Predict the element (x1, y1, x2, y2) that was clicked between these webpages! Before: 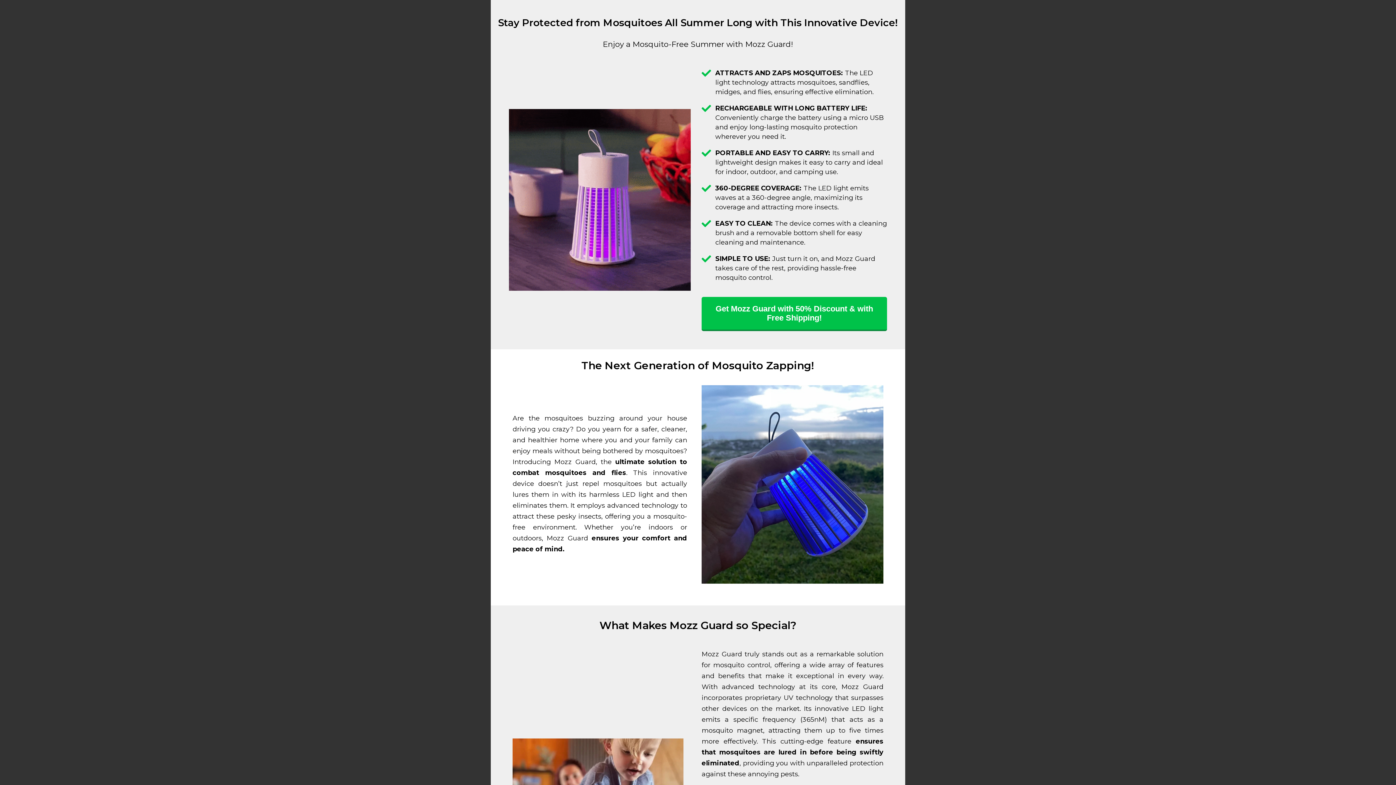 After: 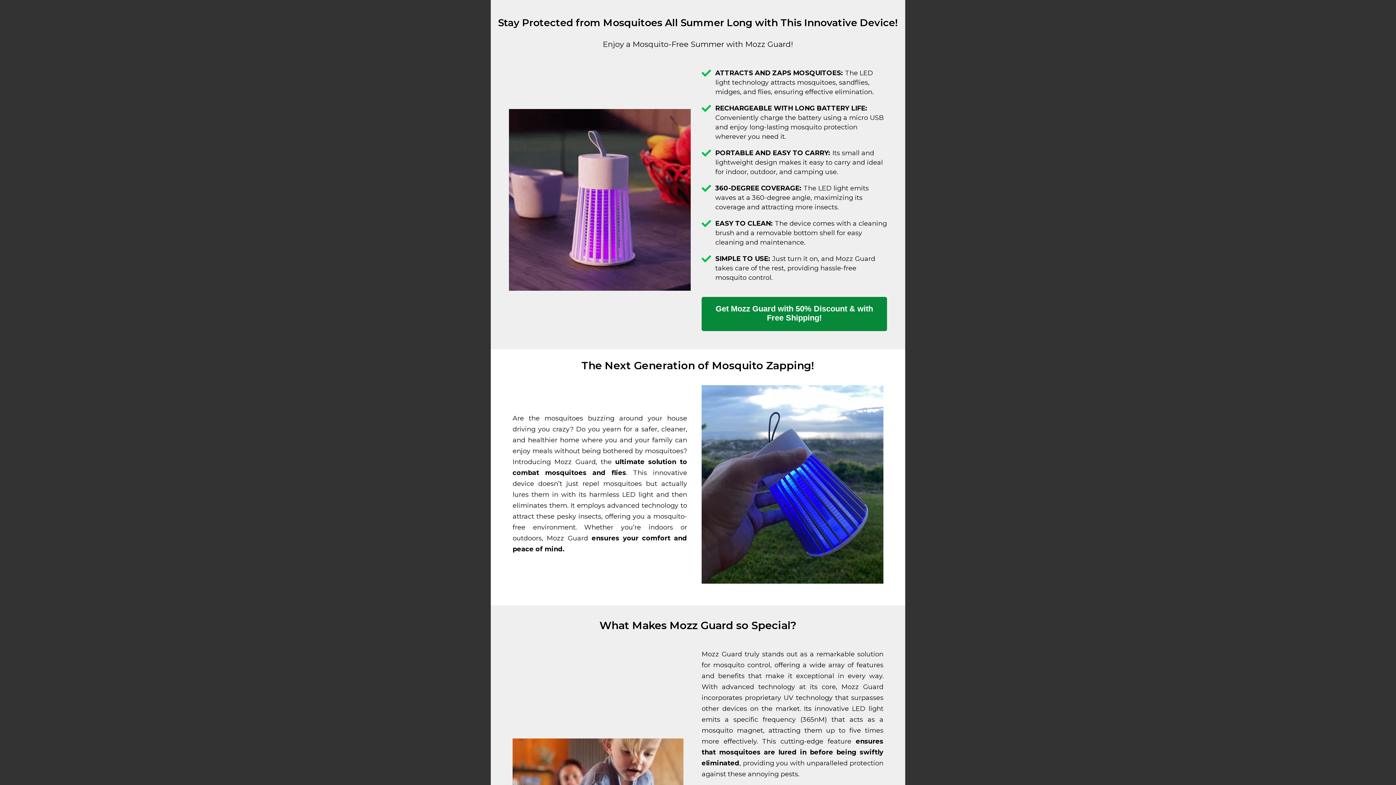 Action: label: Get Mozz Guard with 50% Discount & with Free Shipping! bbox: (701, 297, 887, 331)